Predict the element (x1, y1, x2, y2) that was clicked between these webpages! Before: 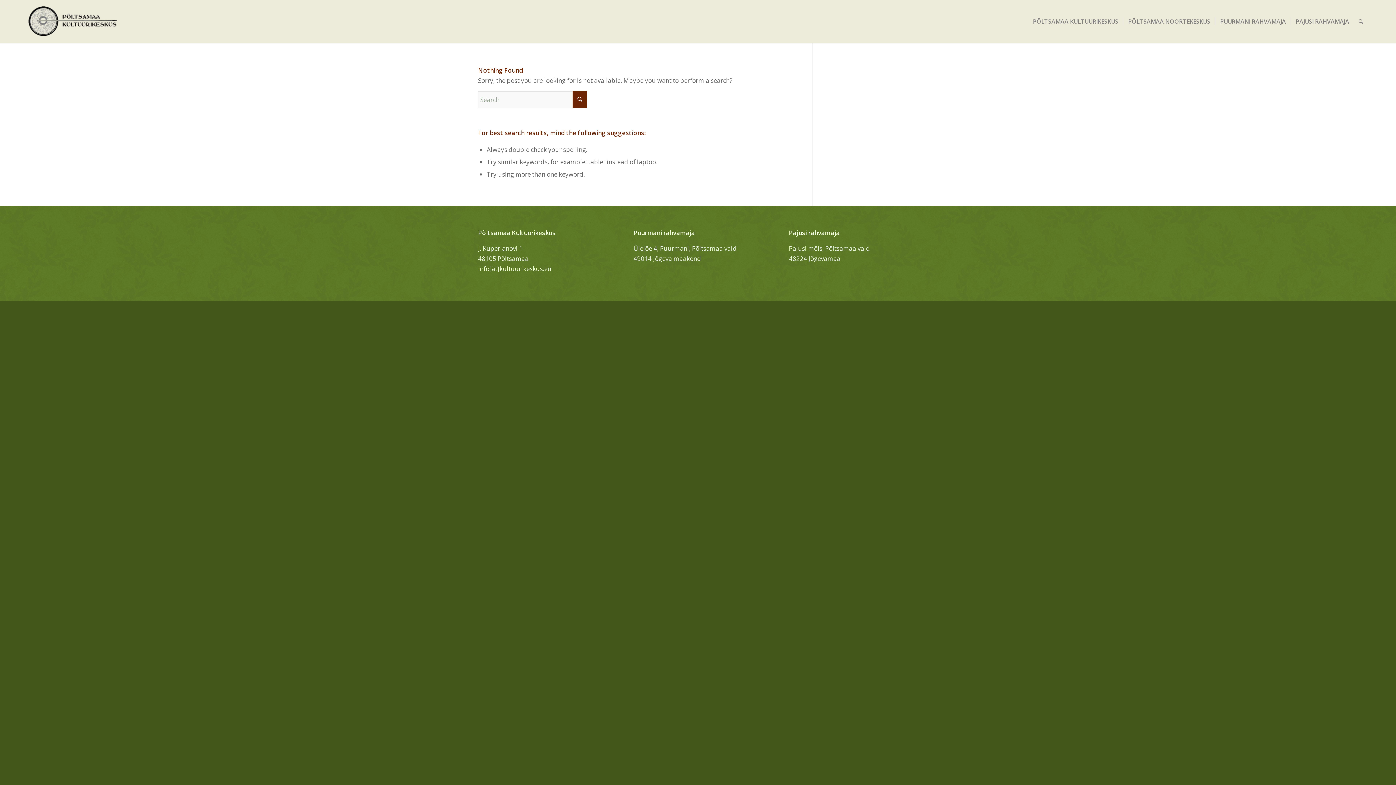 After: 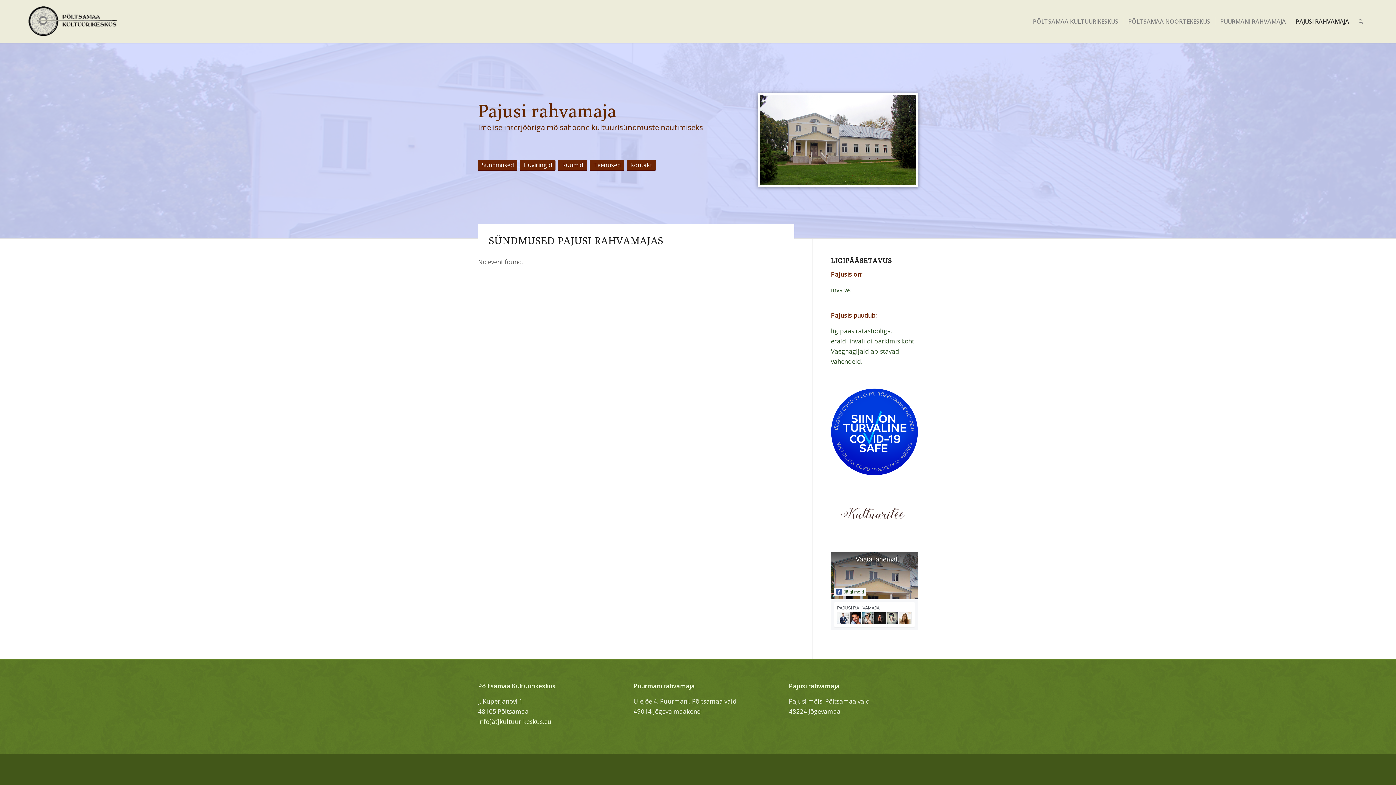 Action: bbox: (1290, 0, 1354, 42) label: PAJUSI RAHVAMAJA